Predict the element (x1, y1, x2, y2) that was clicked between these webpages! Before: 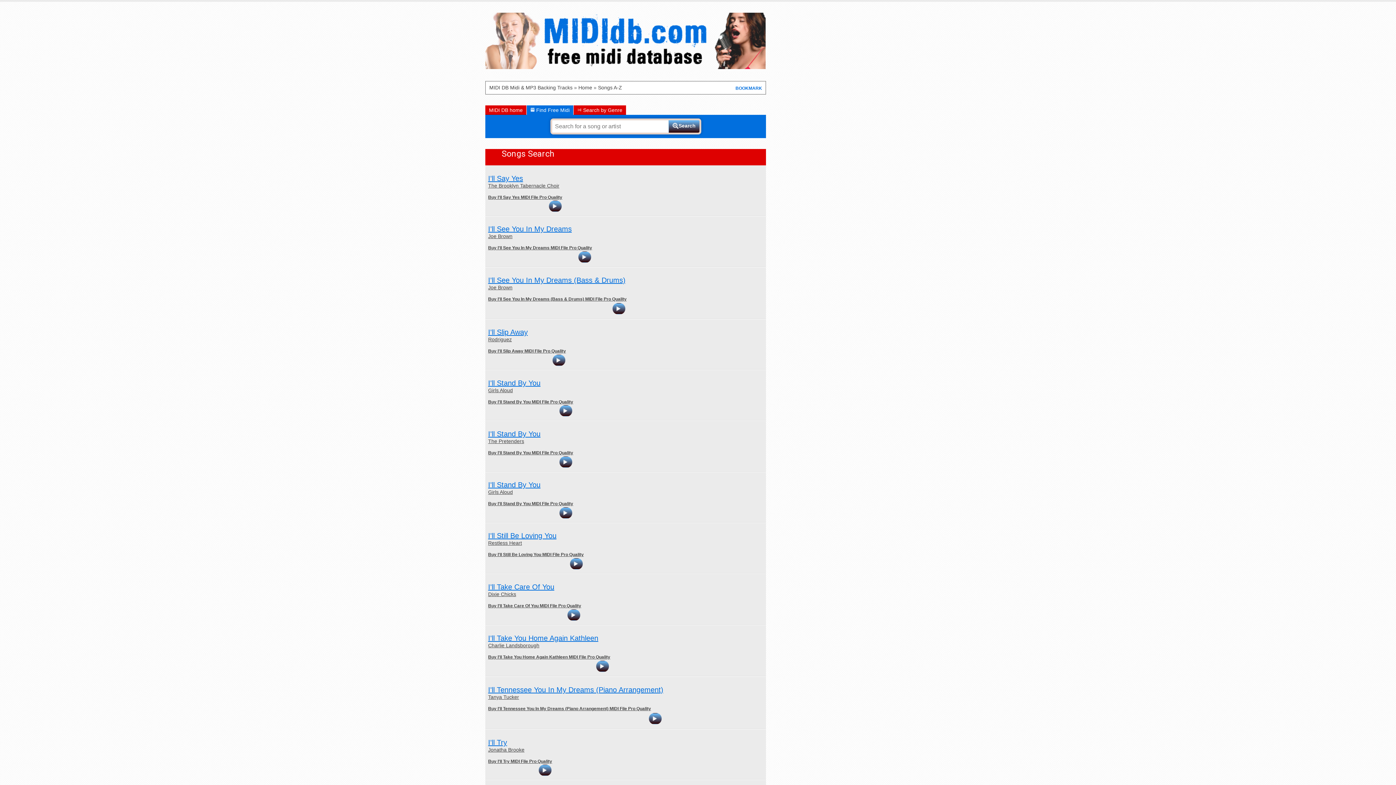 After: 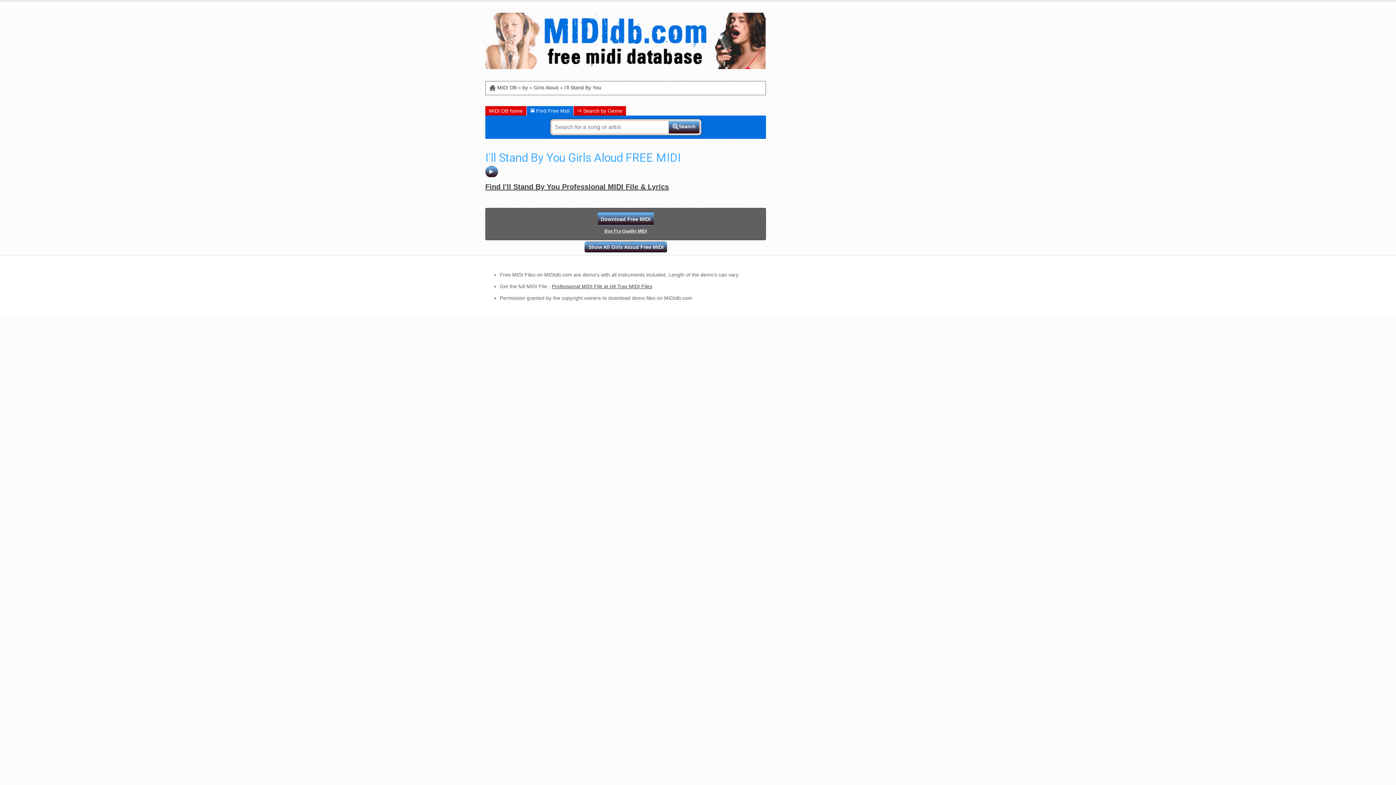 Action: bbox: (488, 489, 512, 495) label: Girls Aloud